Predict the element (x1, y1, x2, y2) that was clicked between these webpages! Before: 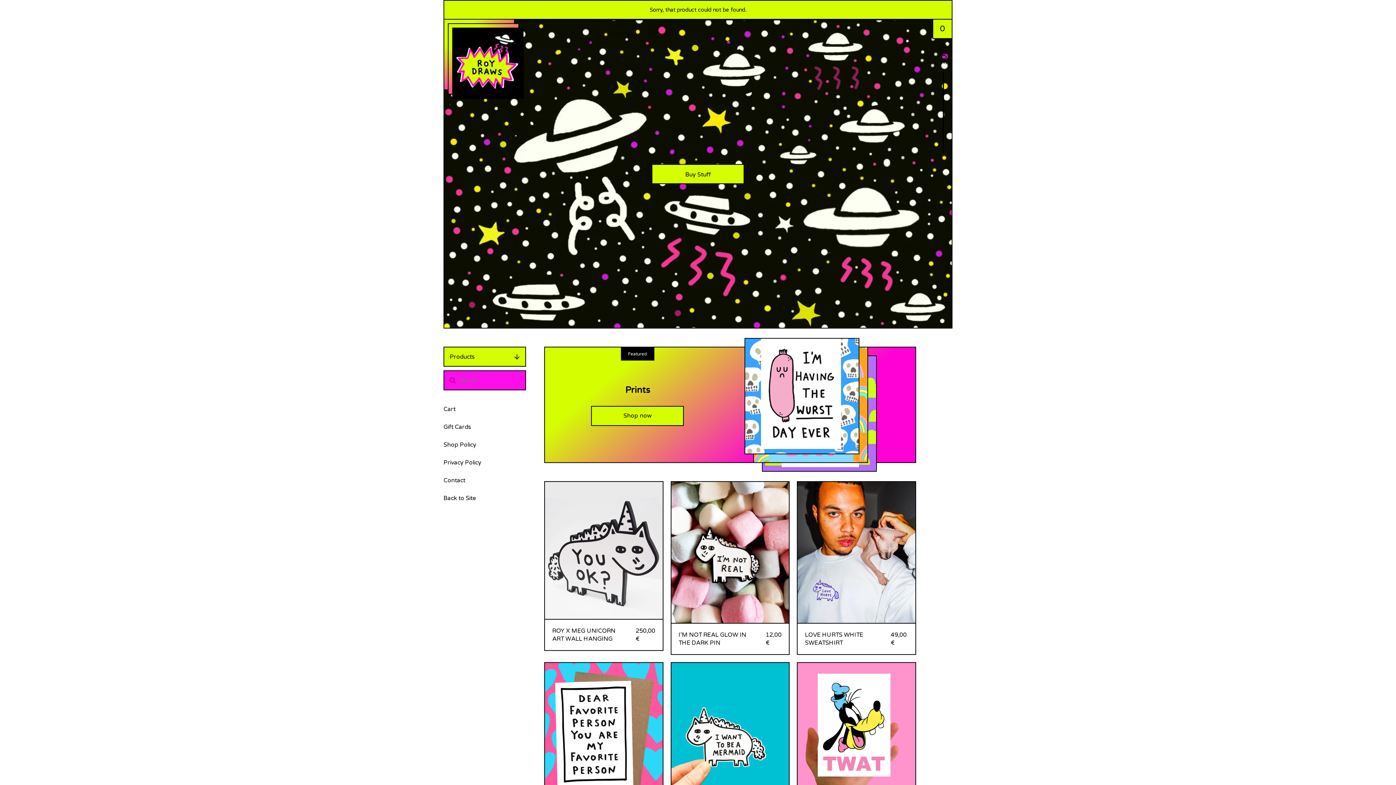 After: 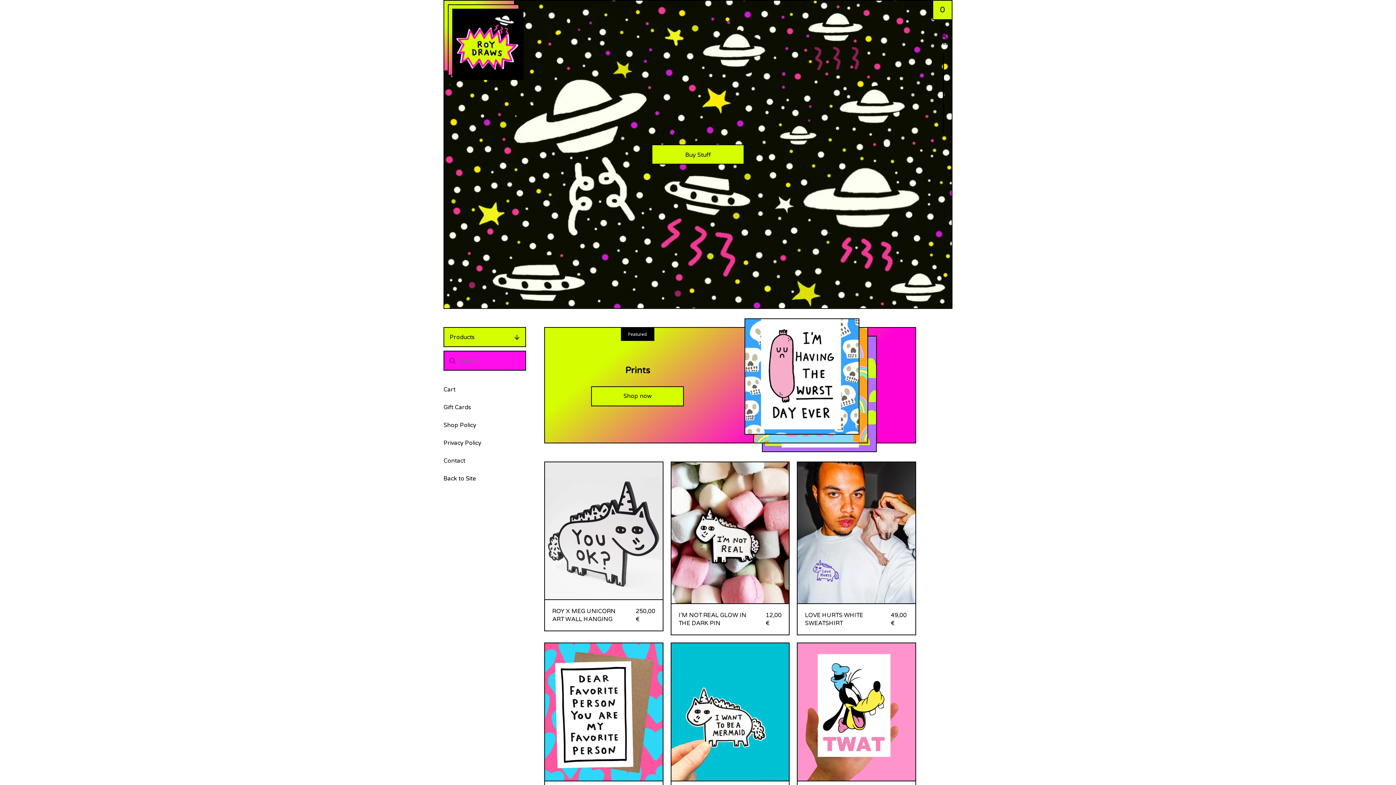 Action: bbox: (452, 27, 523, 98)